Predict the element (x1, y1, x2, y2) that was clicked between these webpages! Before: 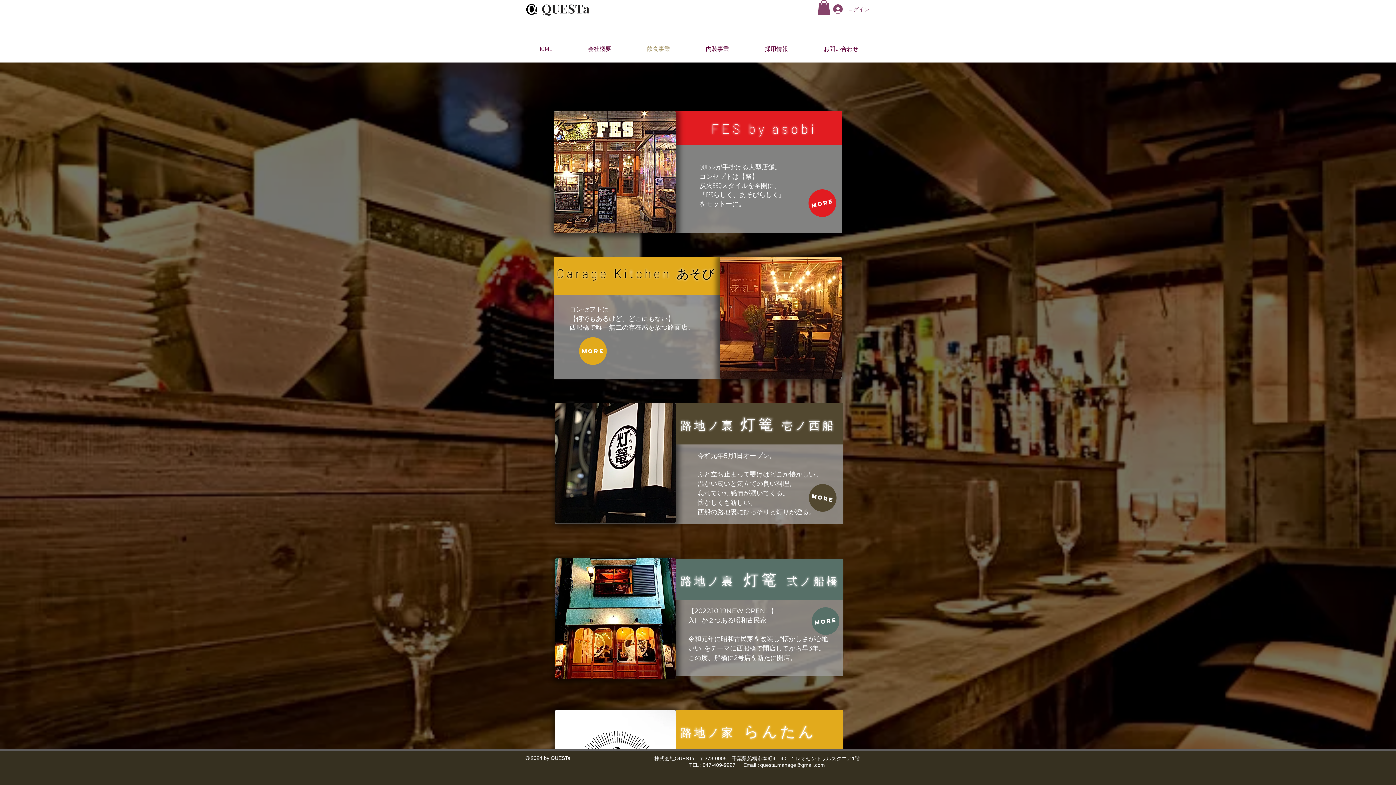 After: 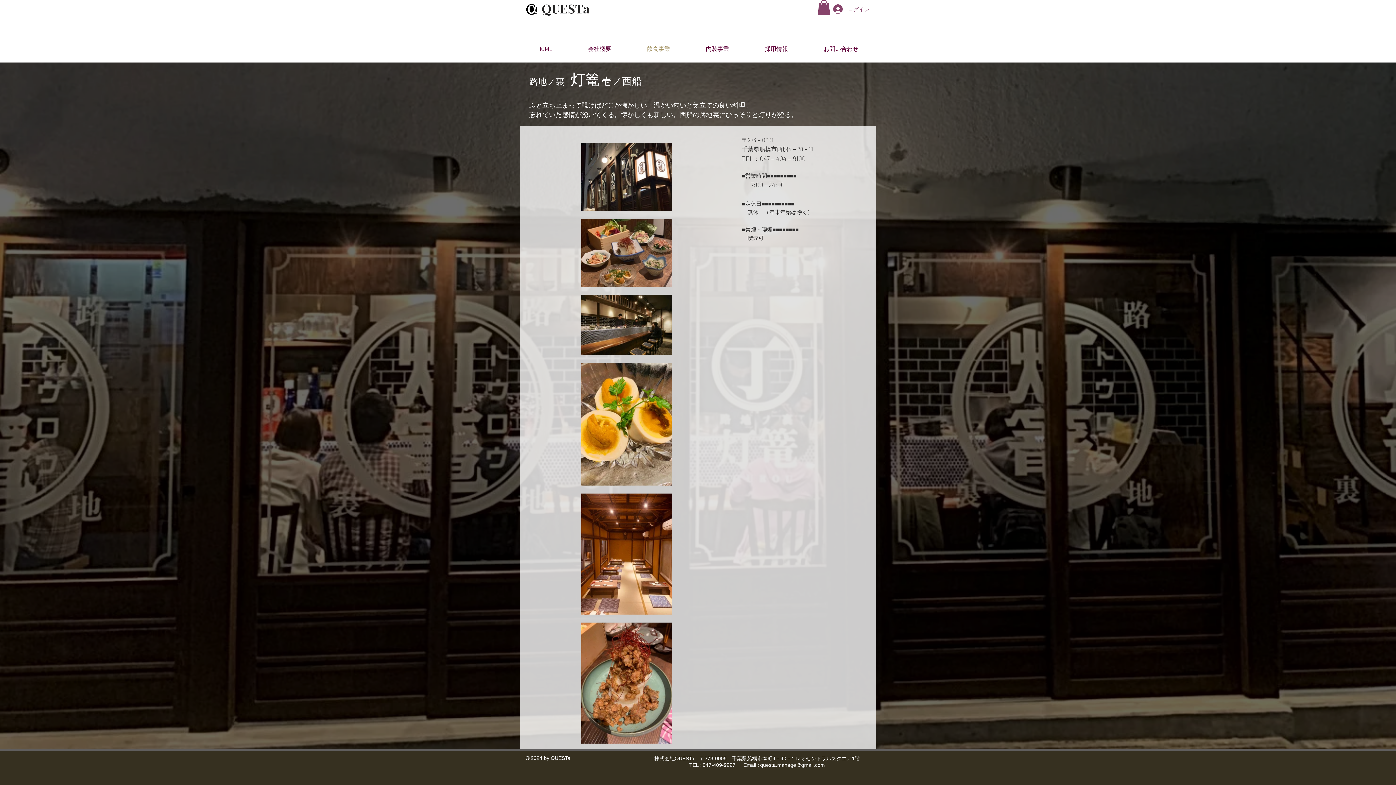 Action: bbox: (806, 481, 839, 514) label: More